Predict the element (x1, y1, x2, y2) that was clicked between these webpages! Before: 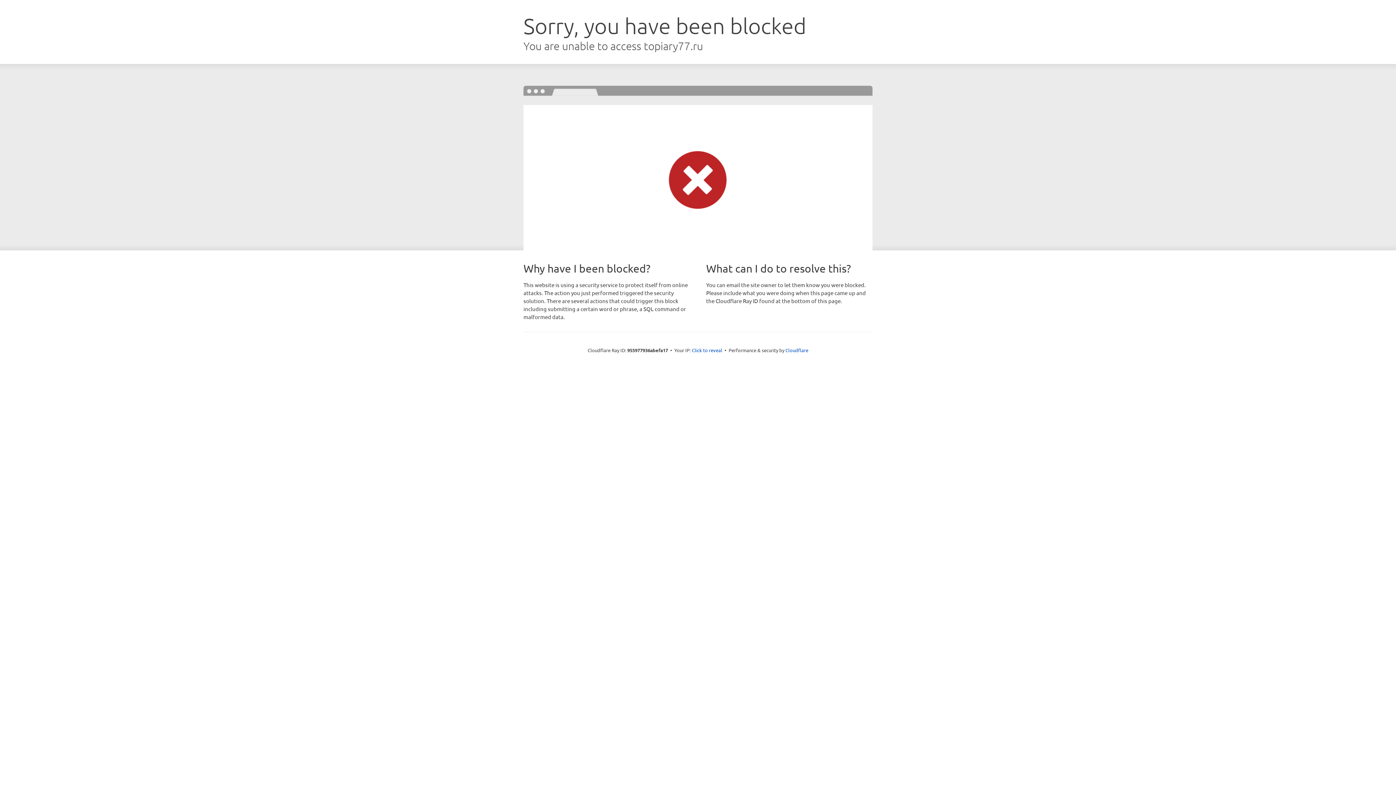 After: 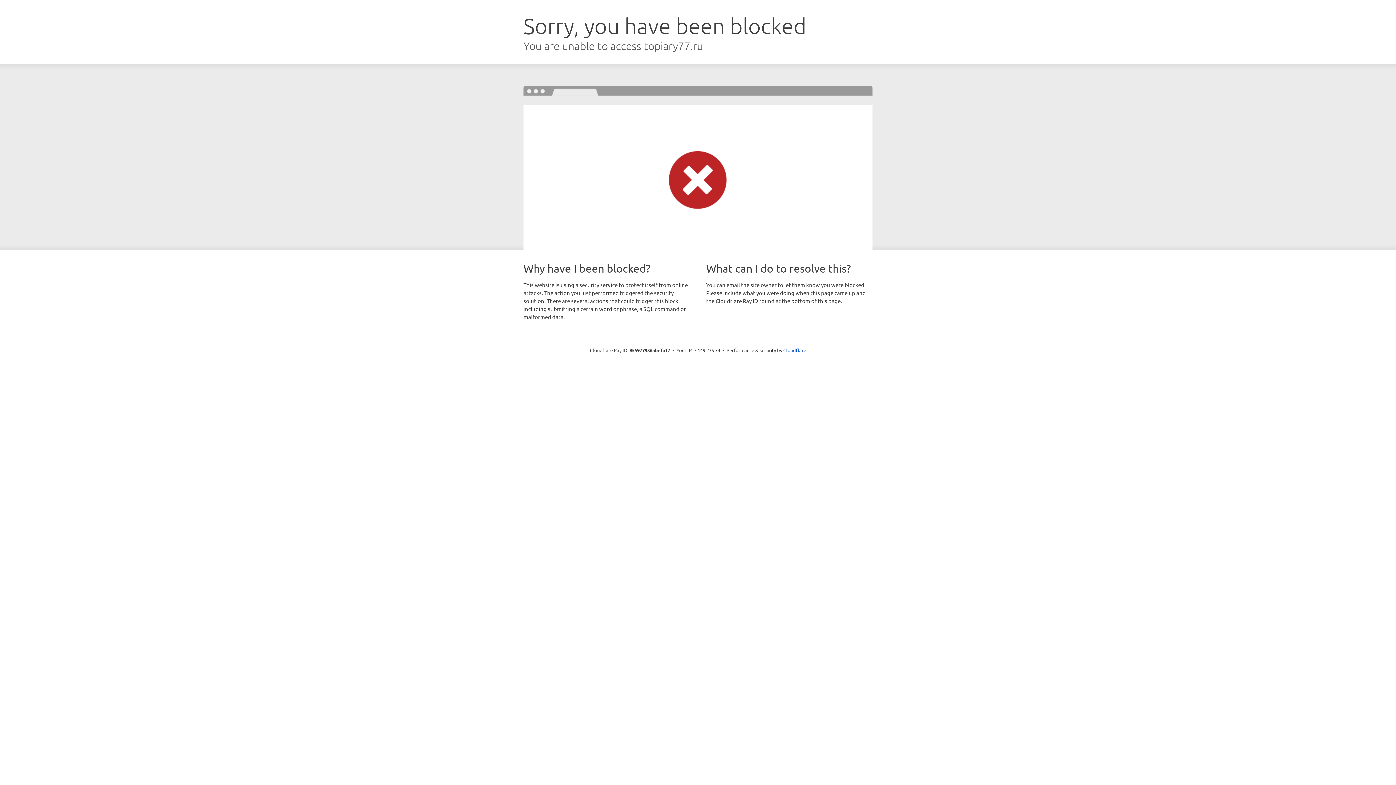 Action: bbox: (692, 346, 722, 353) label: Click to reveal